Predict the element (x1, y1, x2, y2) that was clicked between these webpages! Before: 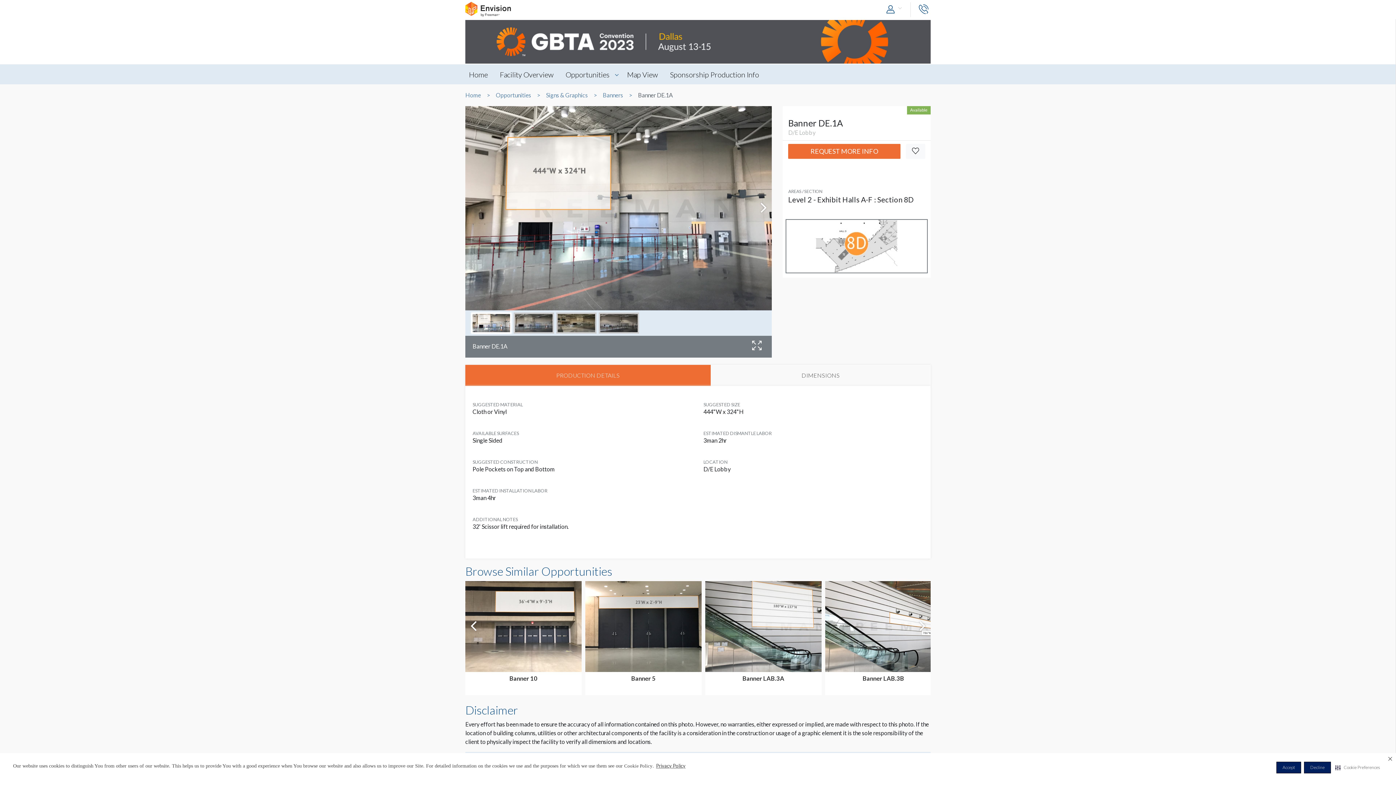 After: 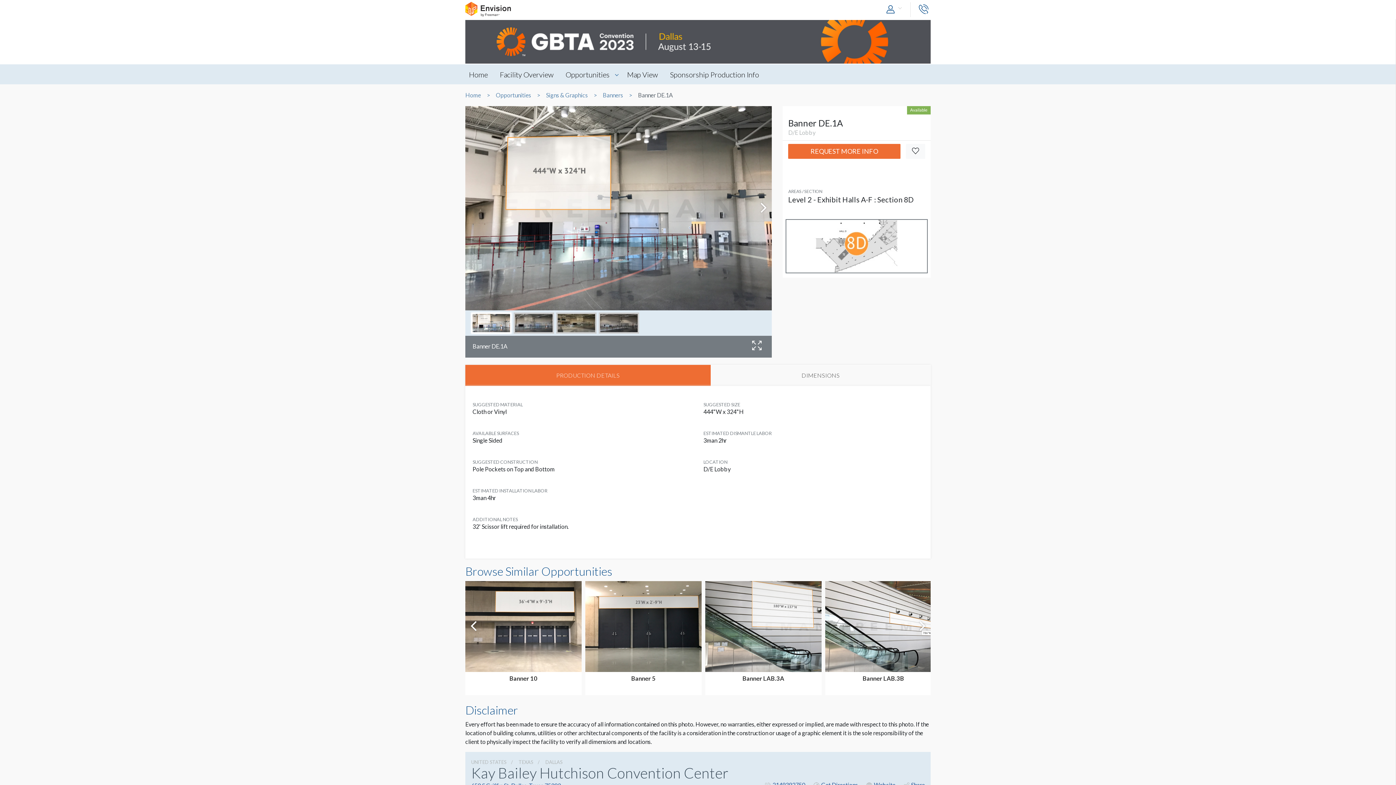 Action: label: Close Banner bbox: (1386, 754, 1394, 763)